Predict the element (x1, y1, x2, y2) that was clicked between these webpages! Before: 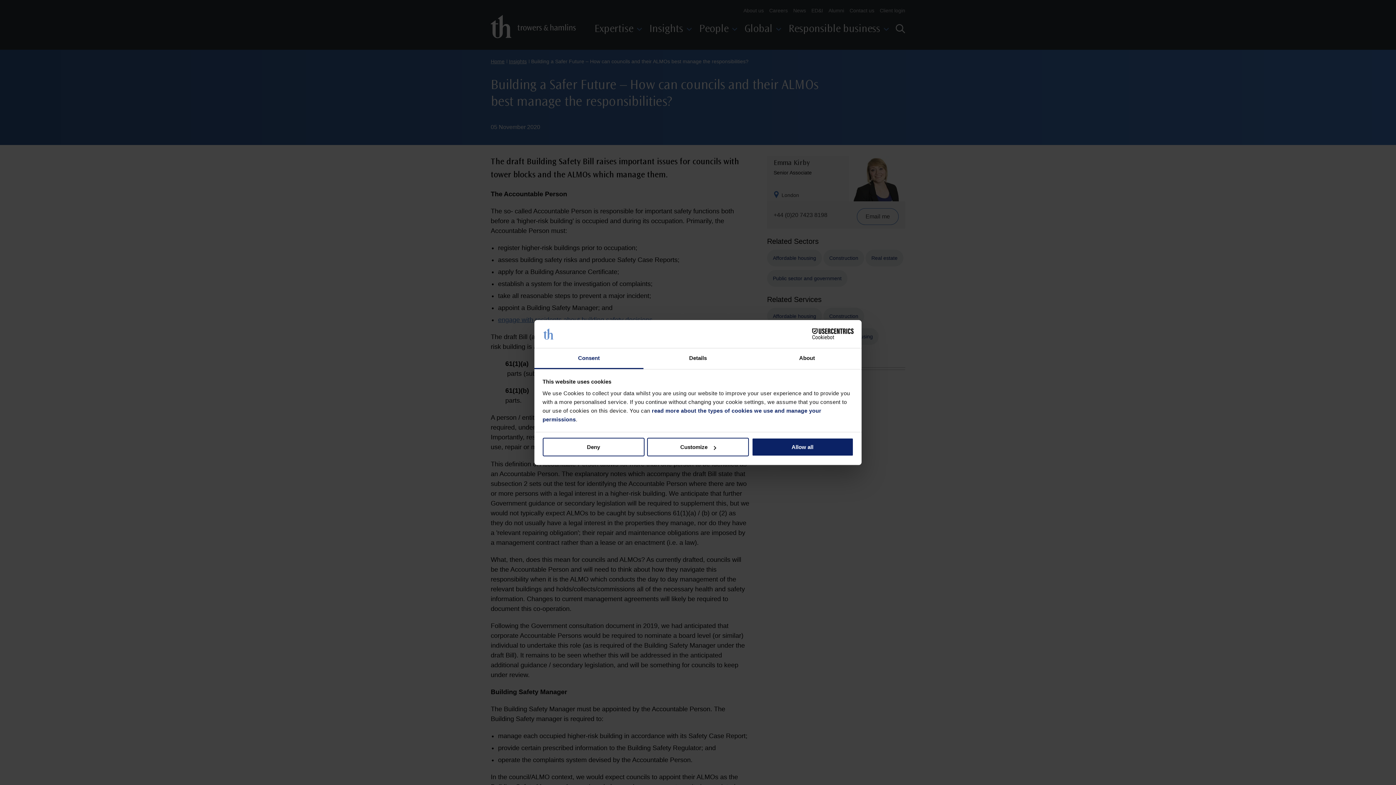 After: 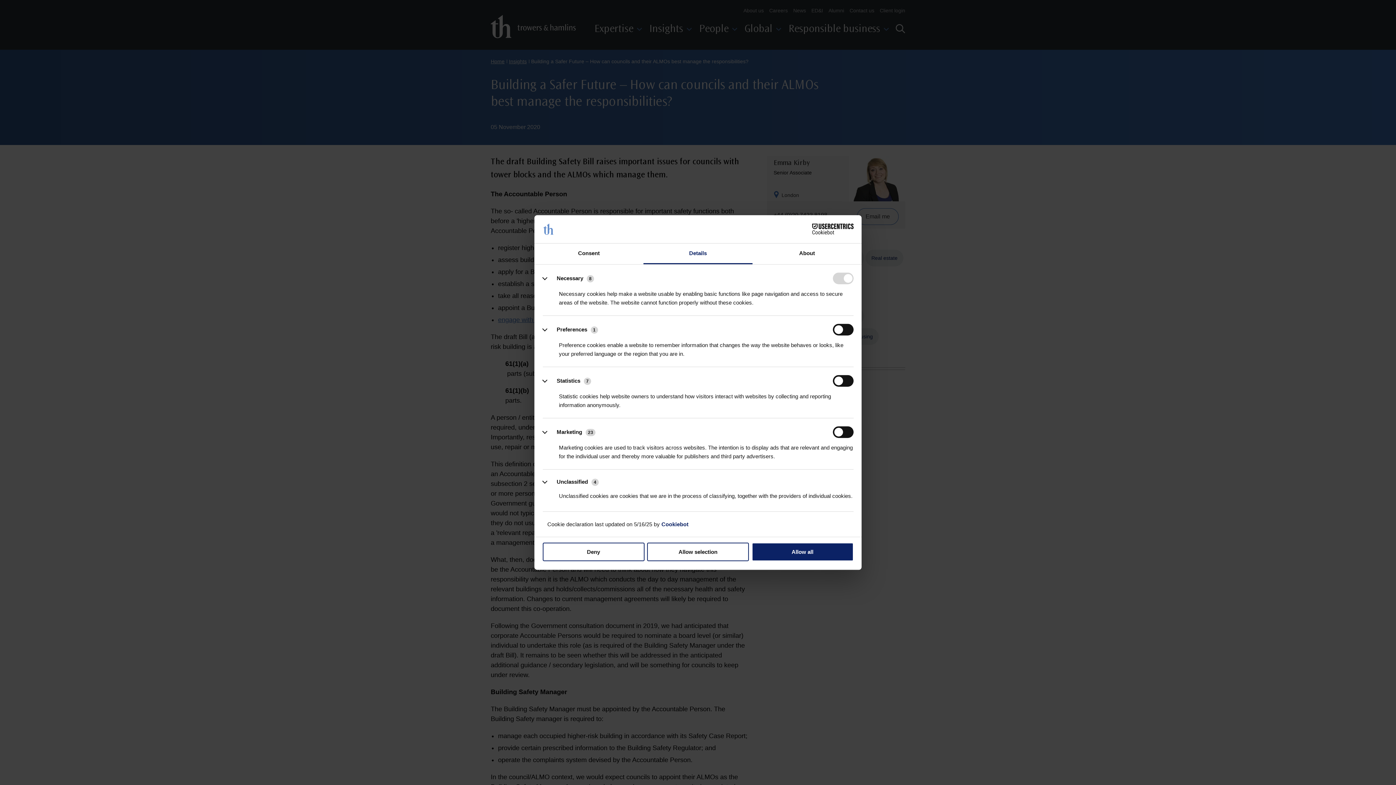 Action: bbox: (647, 438, 749, 456) label: Customize